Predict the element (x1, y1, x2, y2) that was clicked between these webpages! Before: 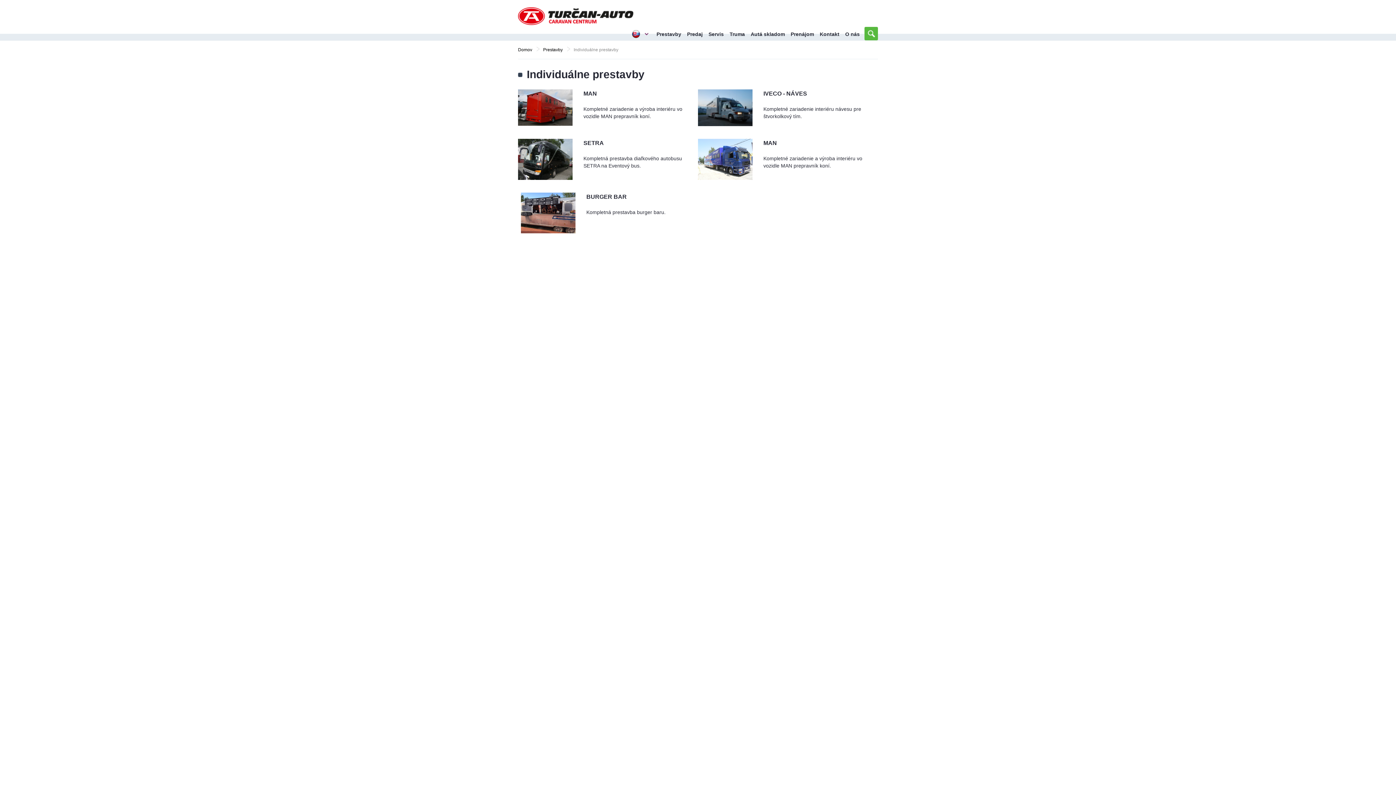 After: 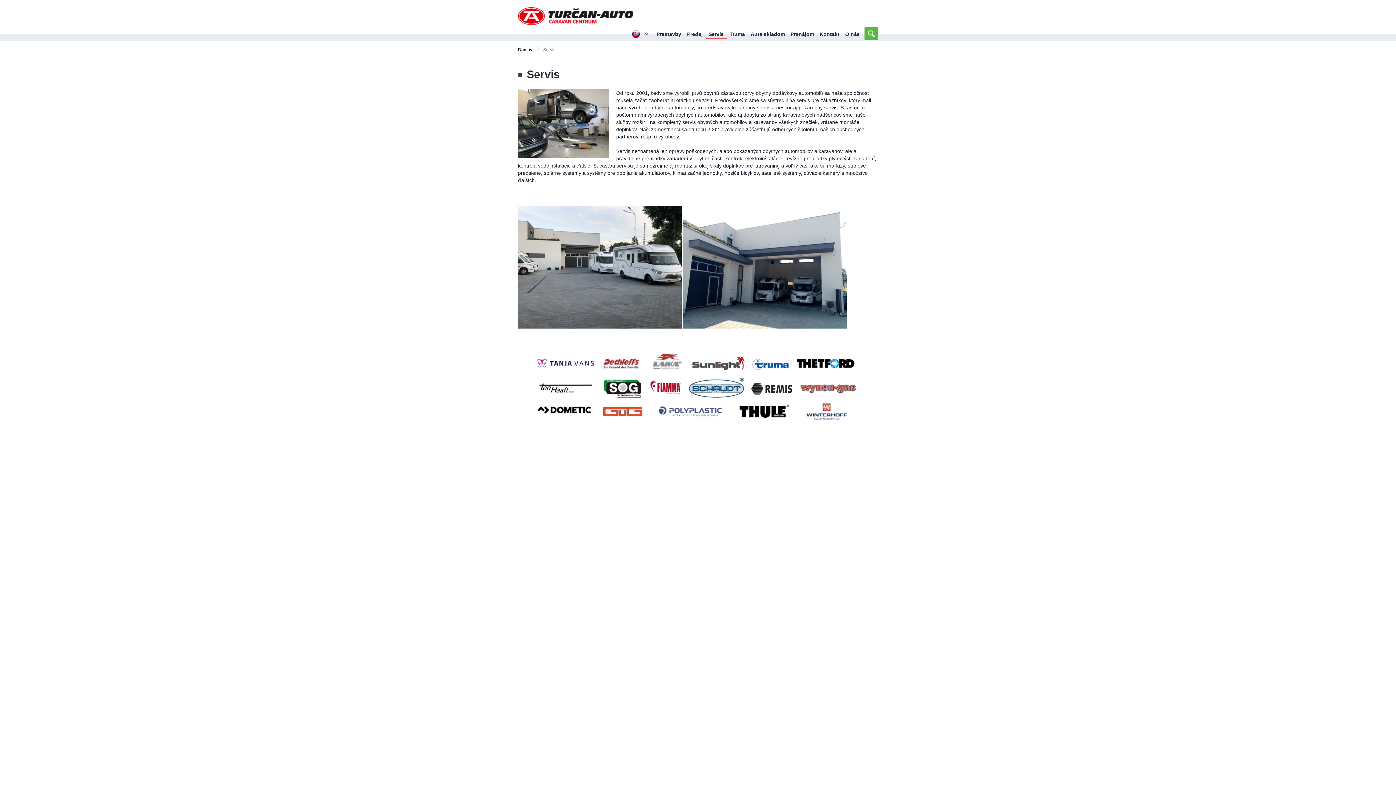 Action: bbox: (705, 30, 726, 38) label: Servis